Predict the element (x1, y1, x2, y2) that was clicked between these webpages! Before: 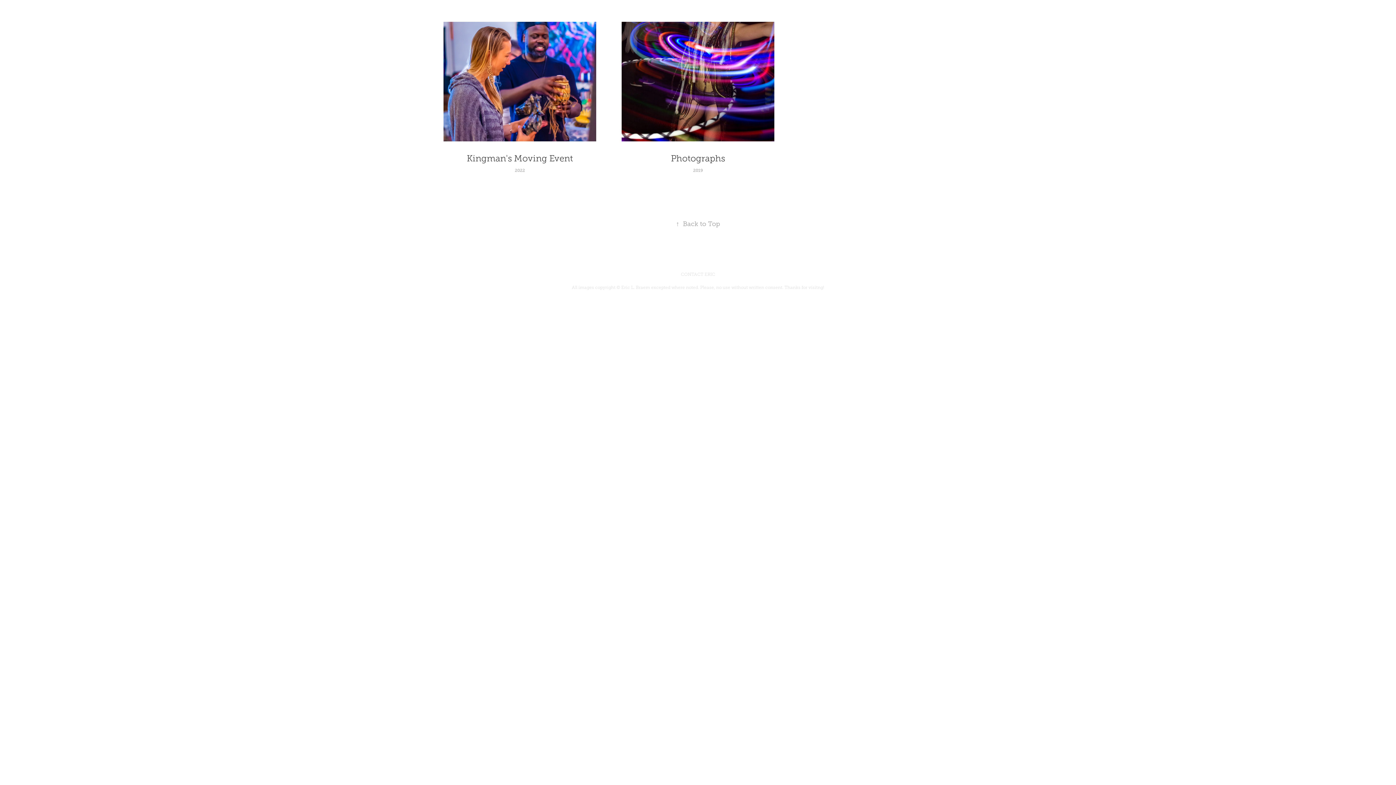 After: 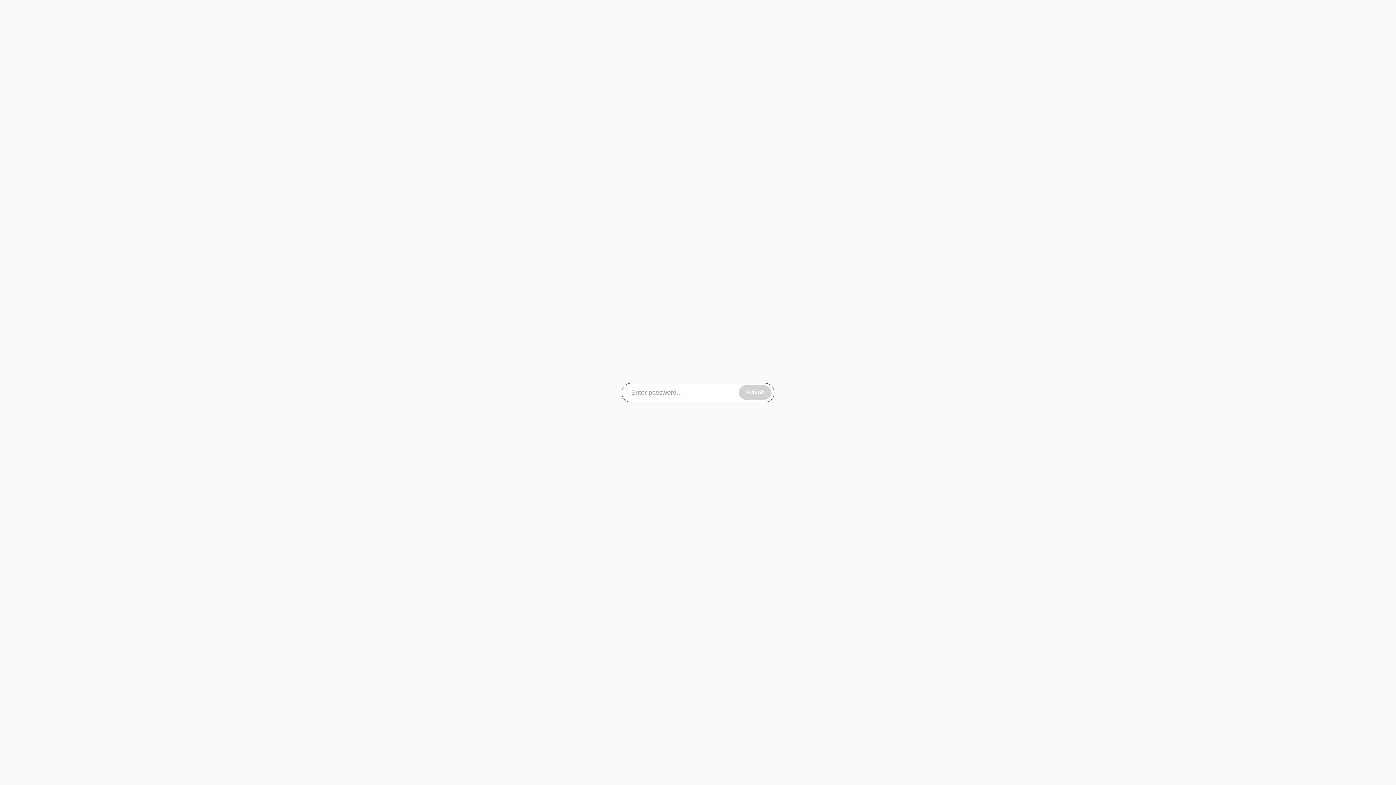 Action: label: Kingman's Moving Event
2022 bbox: (443, 21, 596, 199)